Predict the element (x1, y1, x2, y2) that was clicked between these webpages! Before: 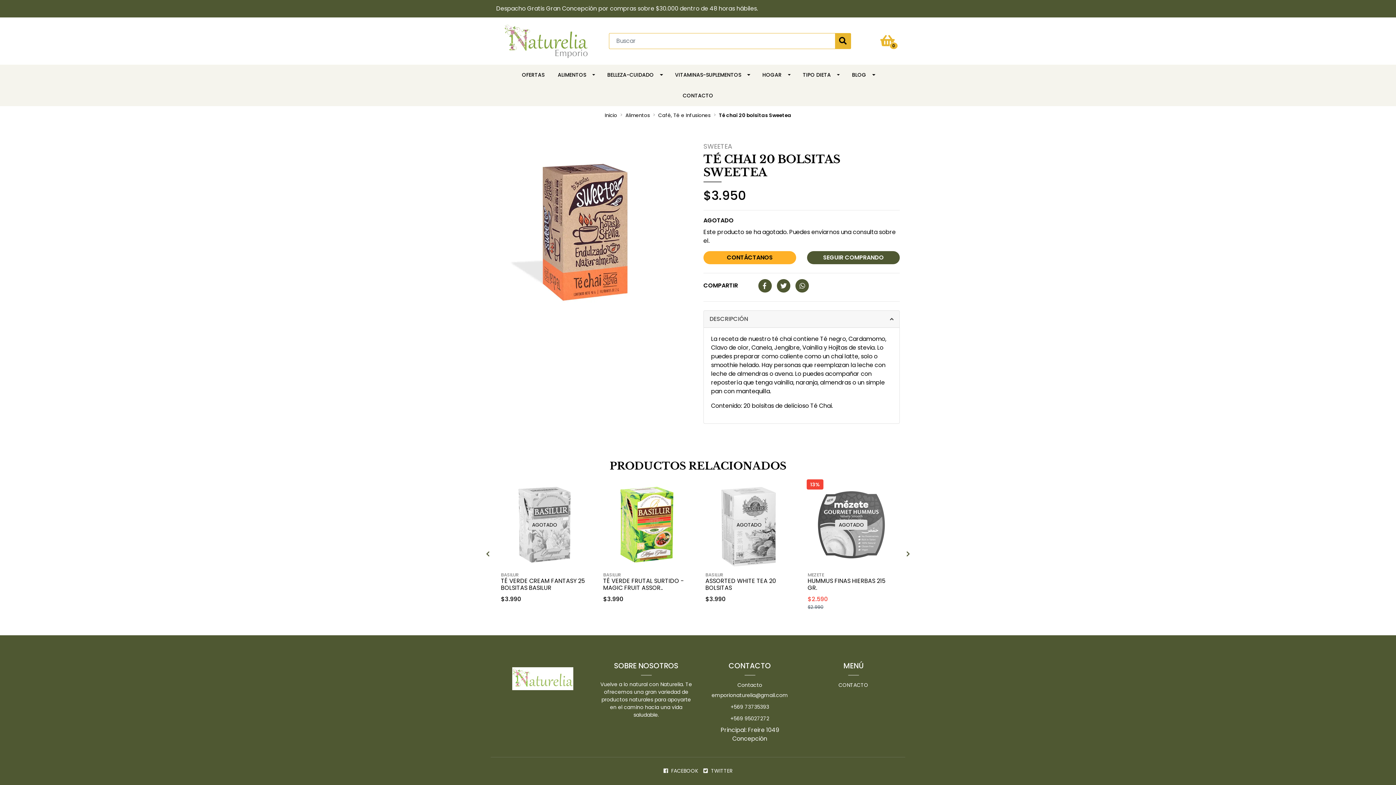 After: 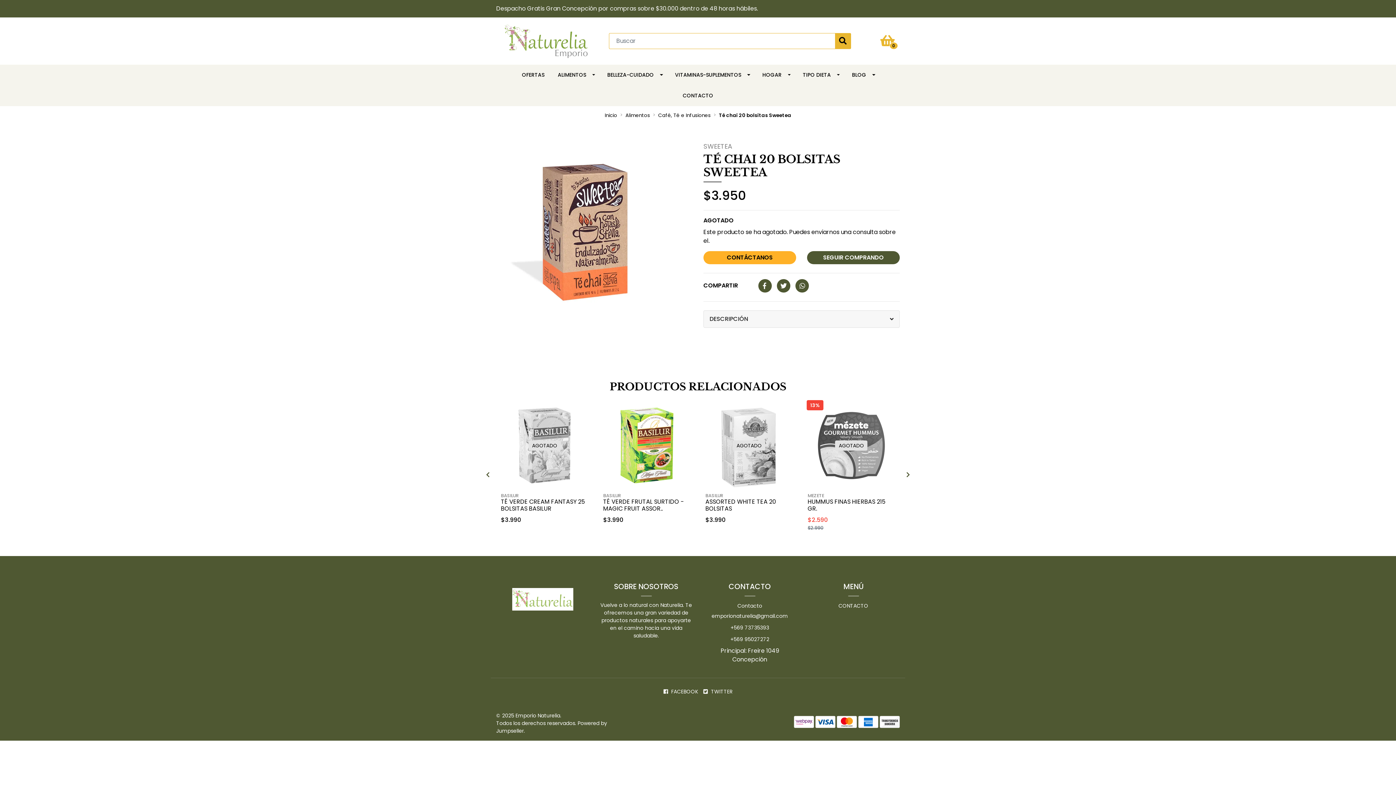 Action: bbox: (704, 310, 899, 327) label: DESCRIPCIÓN